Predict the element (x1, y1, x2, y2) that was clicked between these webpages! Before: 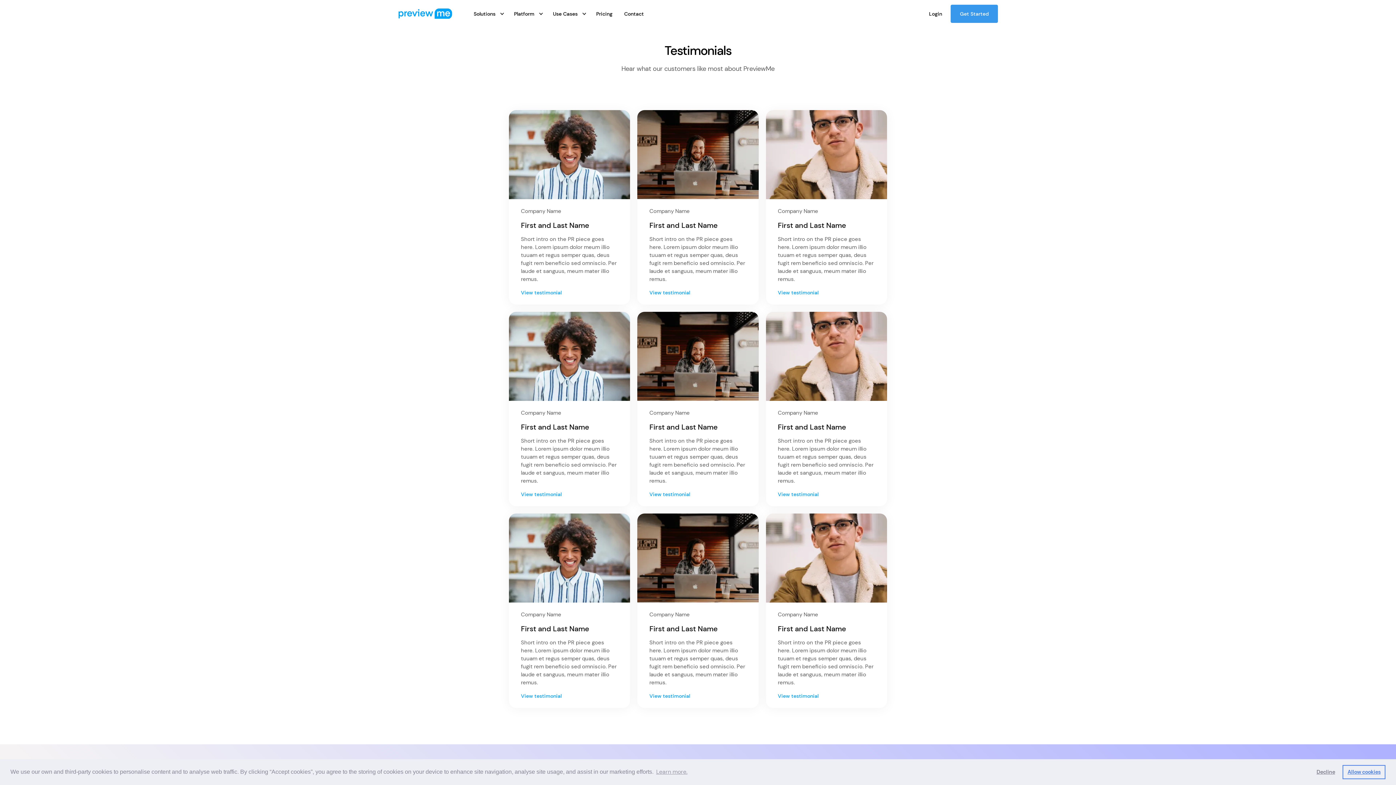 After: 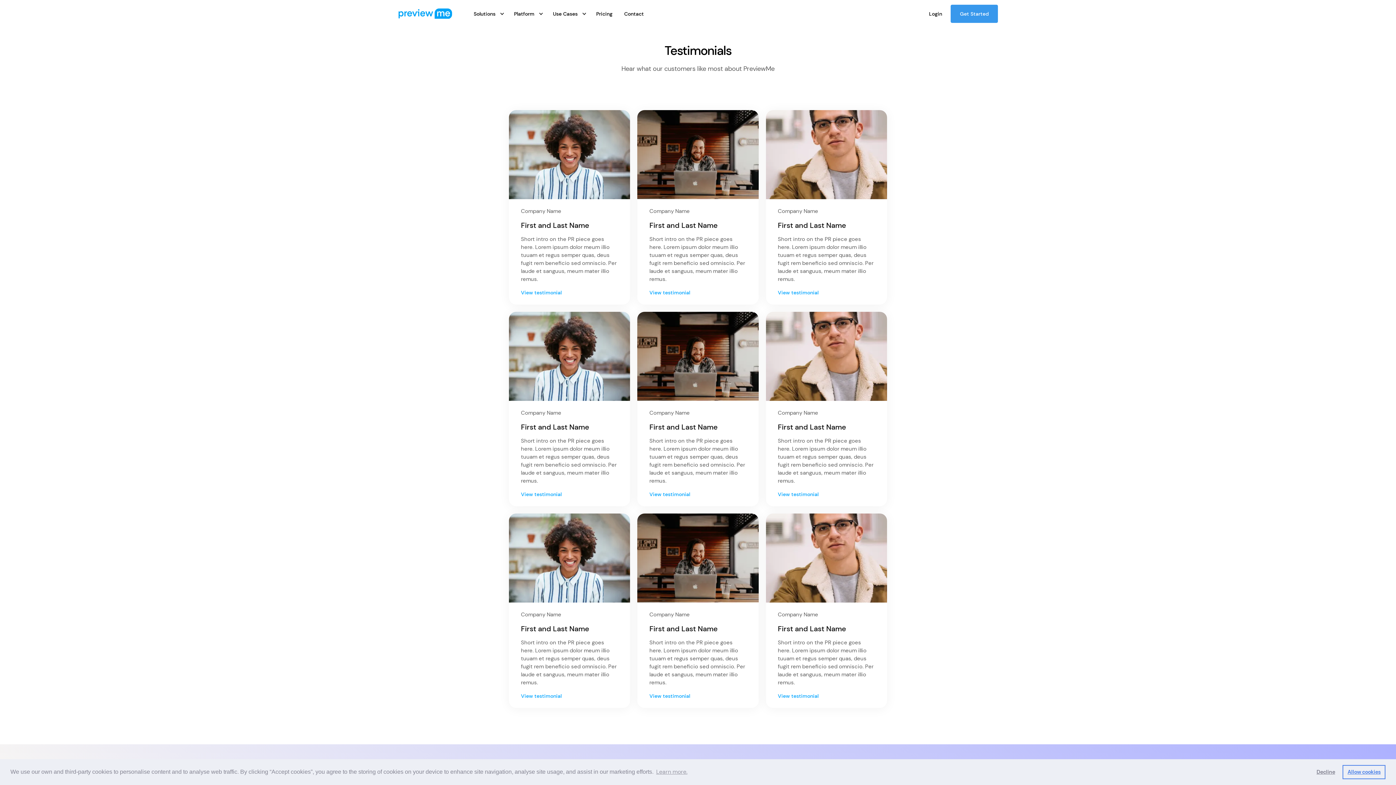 Action: bbox: (508, 0, 543, 28) label: Platform